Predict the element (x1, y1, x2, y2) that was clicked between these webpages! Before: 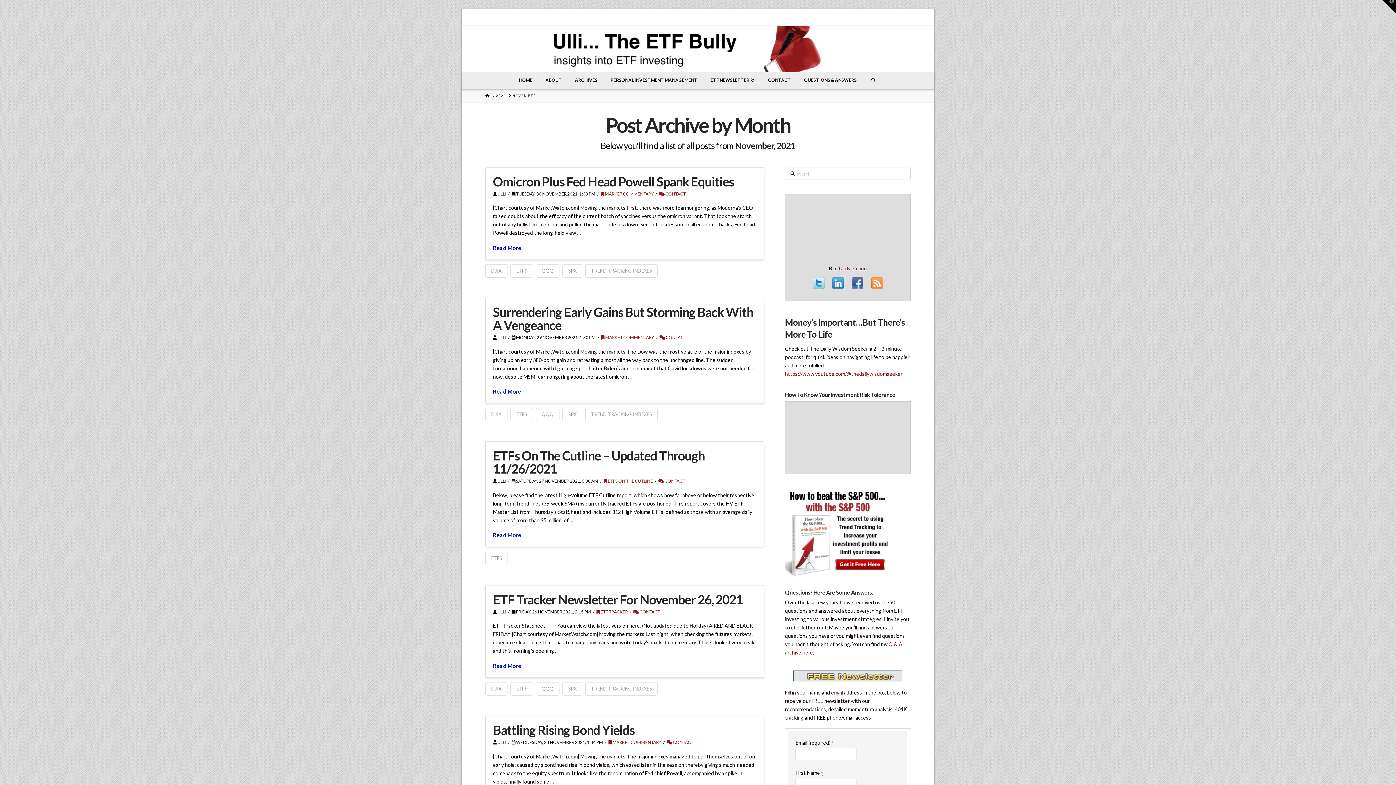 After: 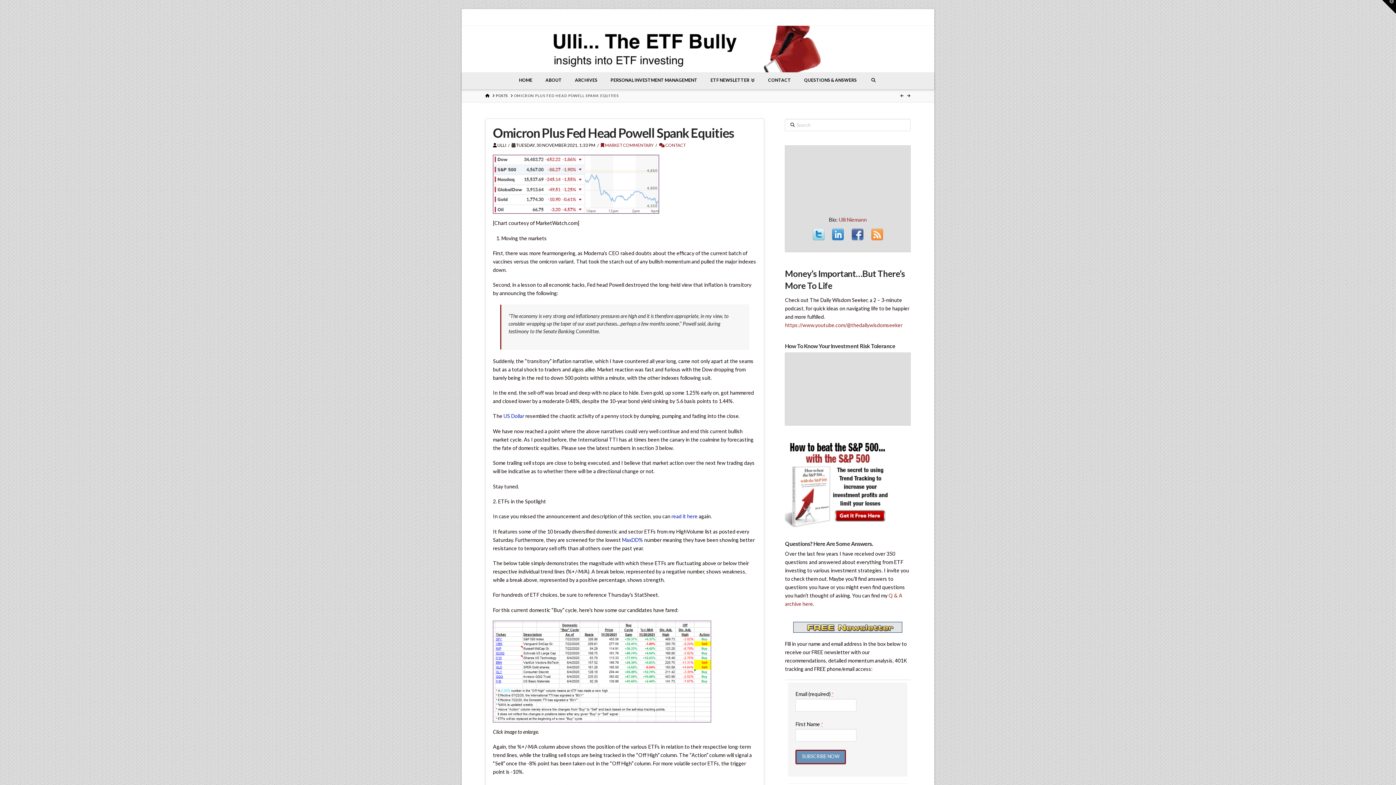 Action: bbox: (493, 173, 733, 188) label: Omicron Plus Fed Head Powell Spank Equities